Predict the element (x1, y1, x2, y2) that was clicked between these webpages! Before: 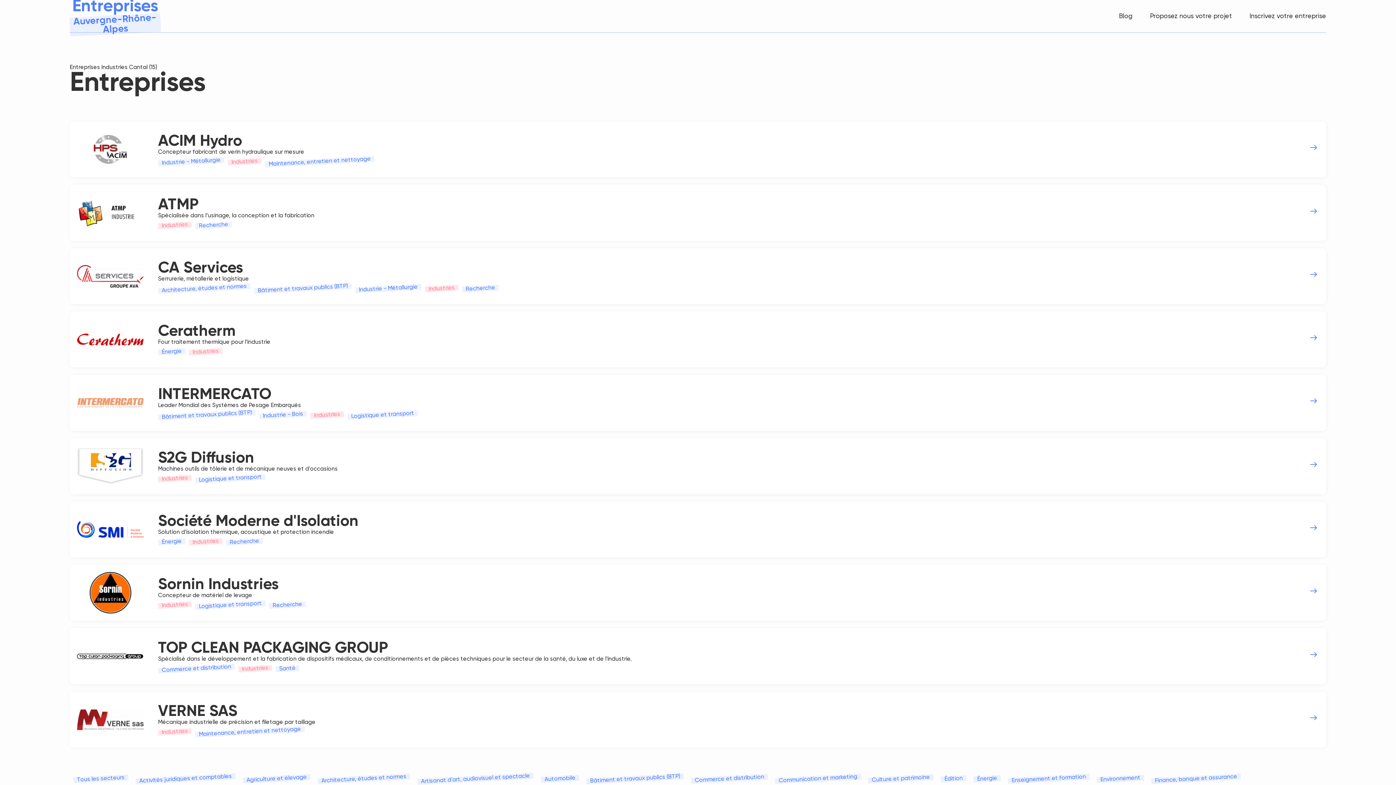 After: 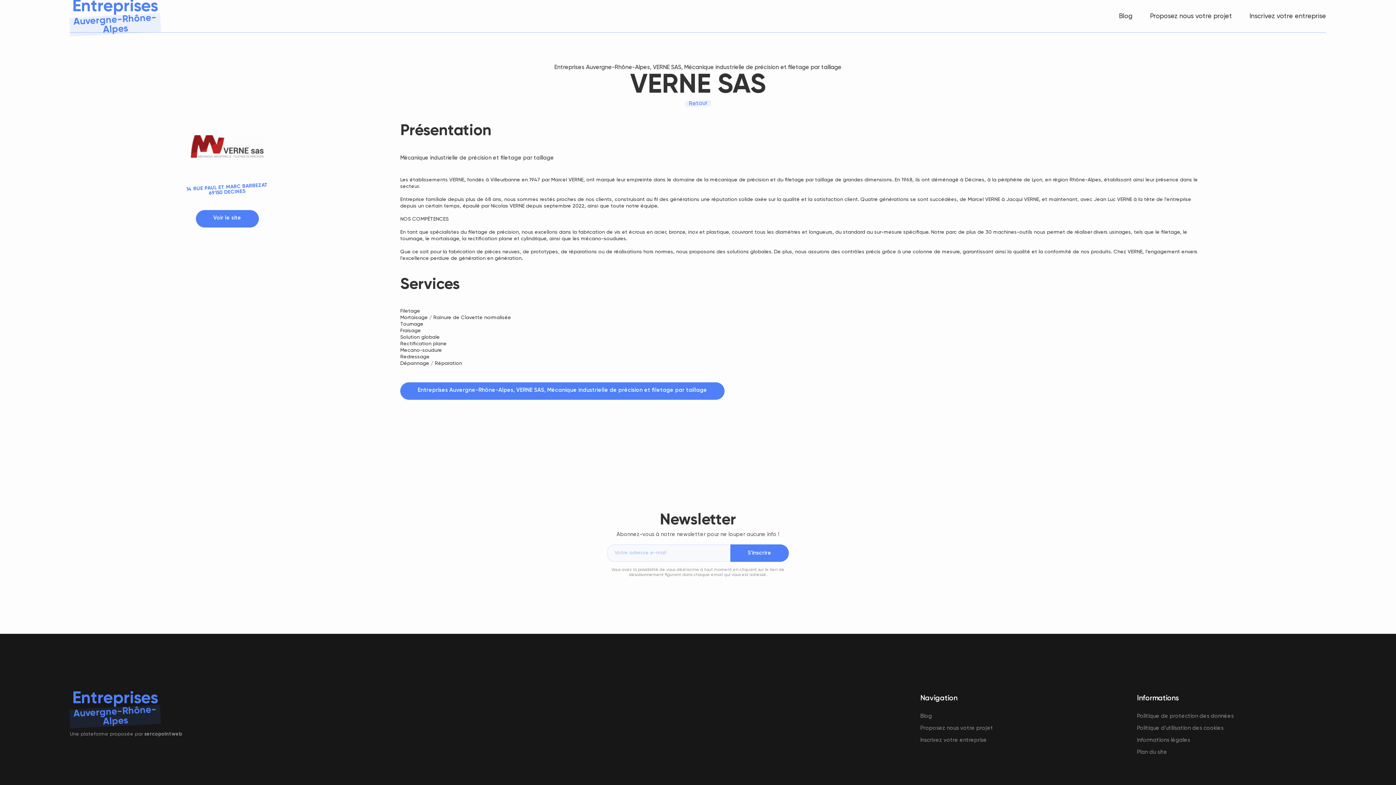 Action: bbox: (1301, 705, 1326, 730)